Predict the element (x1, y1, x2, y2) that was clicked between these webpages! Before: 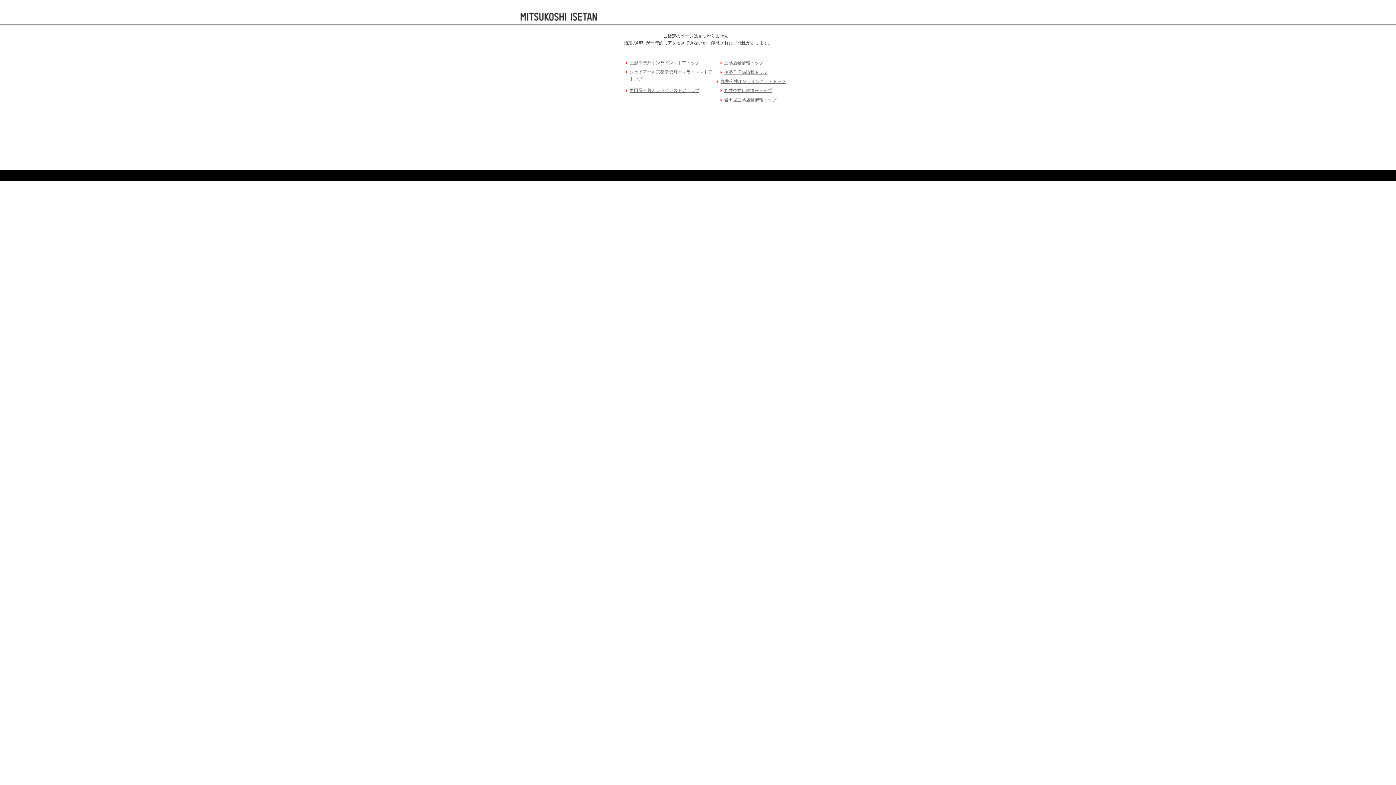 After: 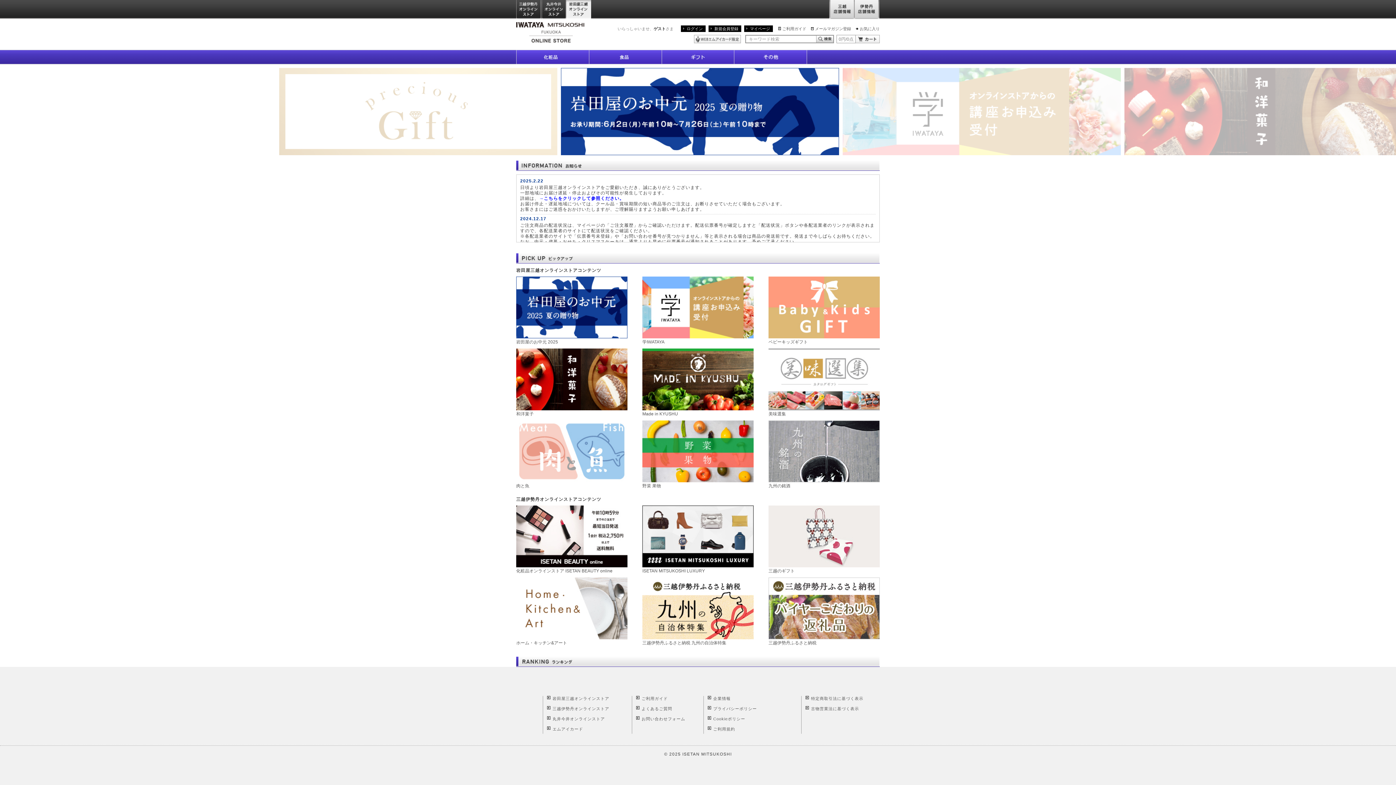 Action: label: 岩田屋三越オンラインストアトップ bbox: (625, 87, 699, 94)